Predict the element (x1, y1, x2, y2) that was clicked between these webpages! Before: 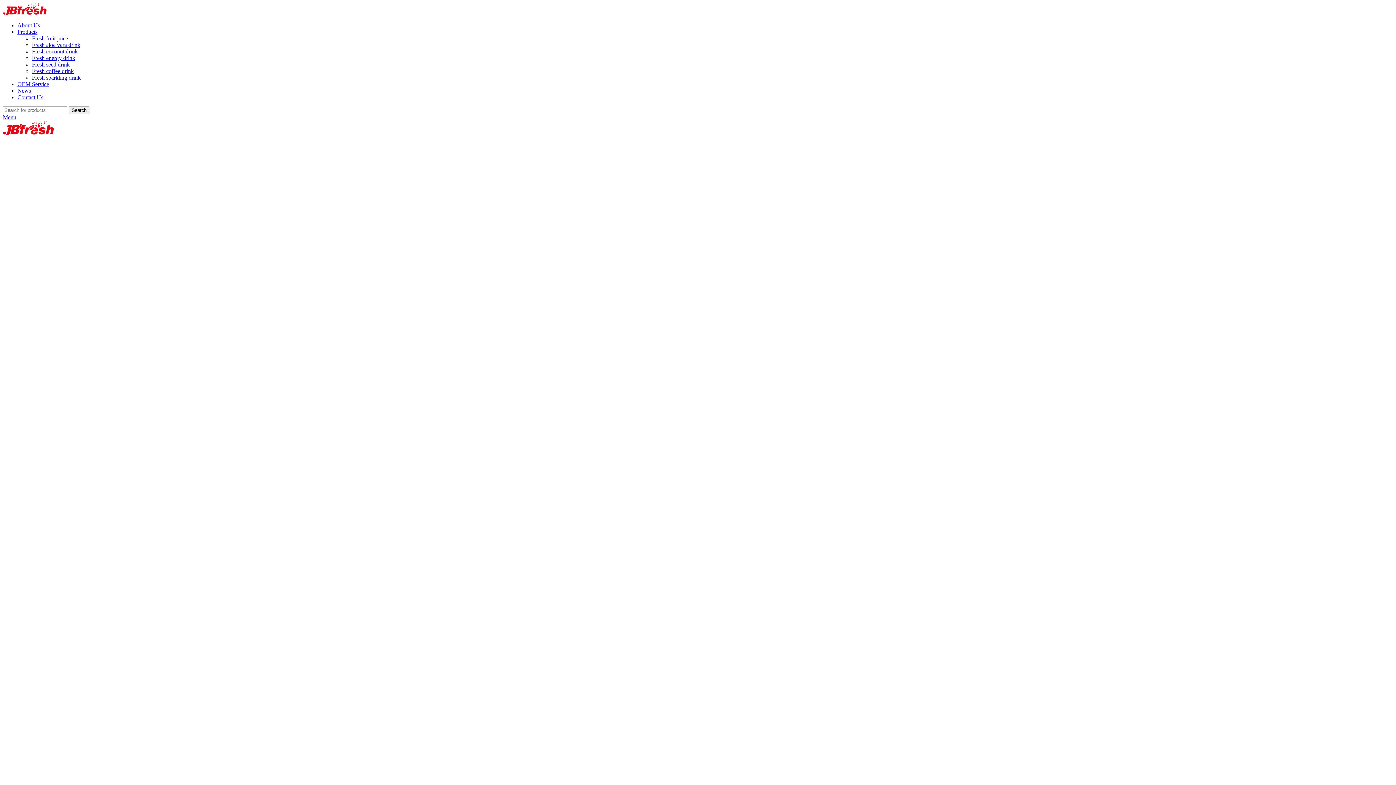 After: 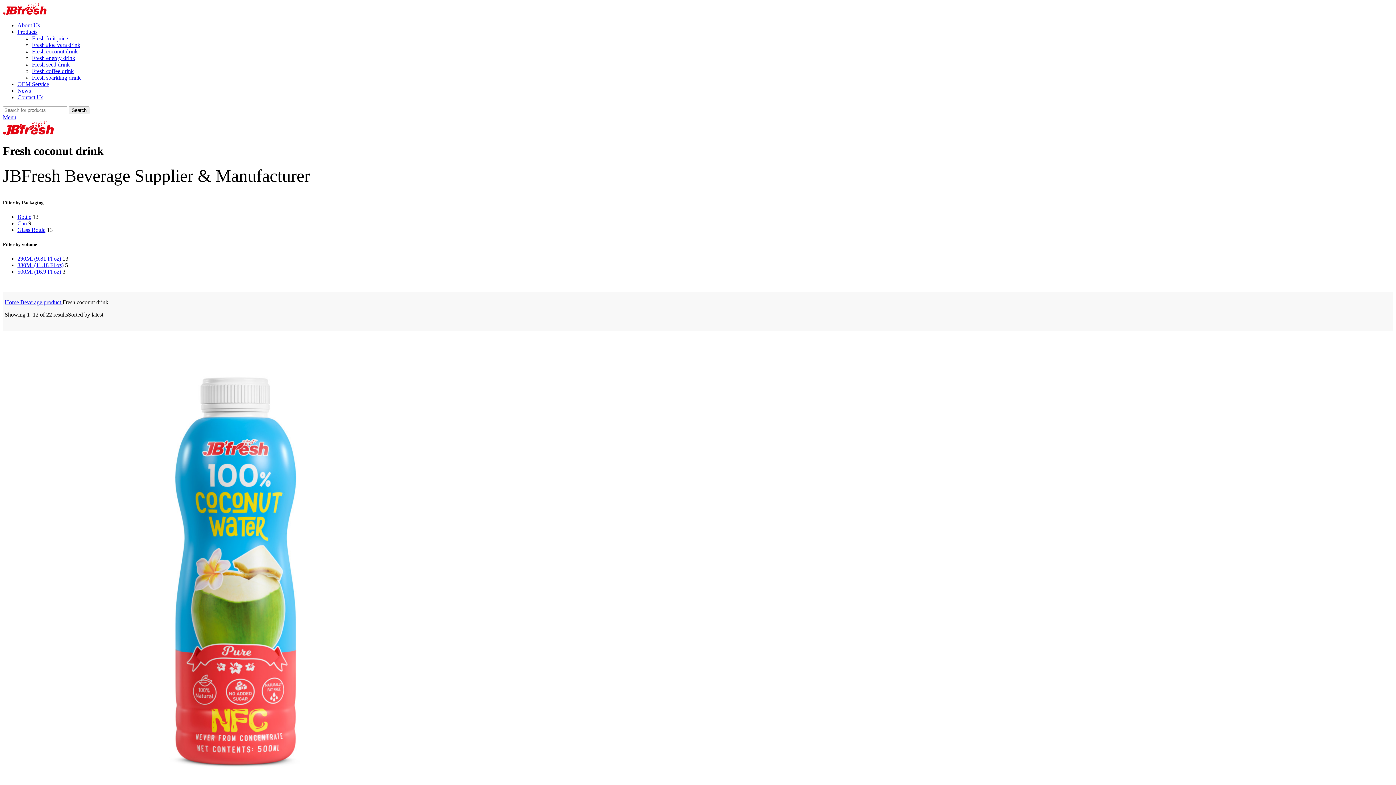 Action: bbox: (32, 48, 77, 54) label: Fresh coconut drink